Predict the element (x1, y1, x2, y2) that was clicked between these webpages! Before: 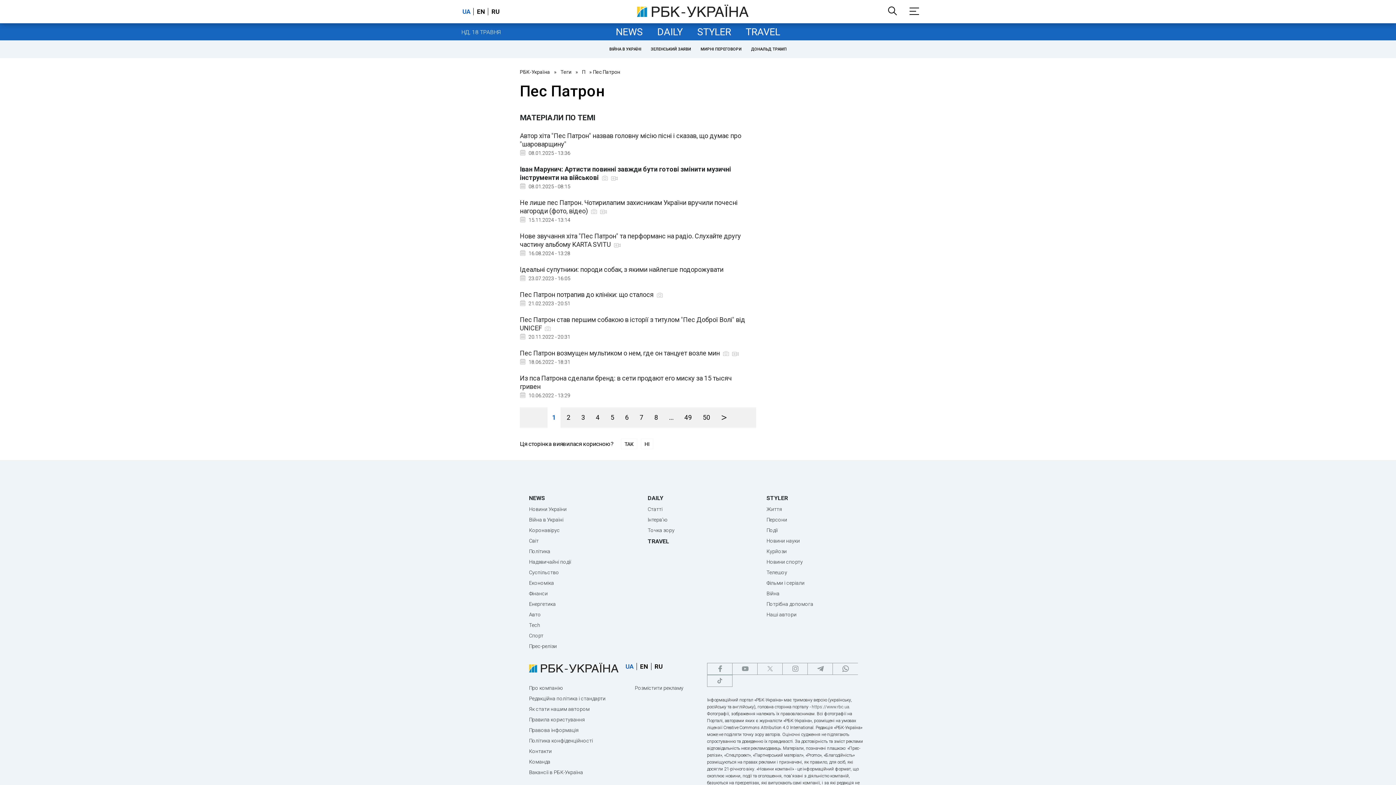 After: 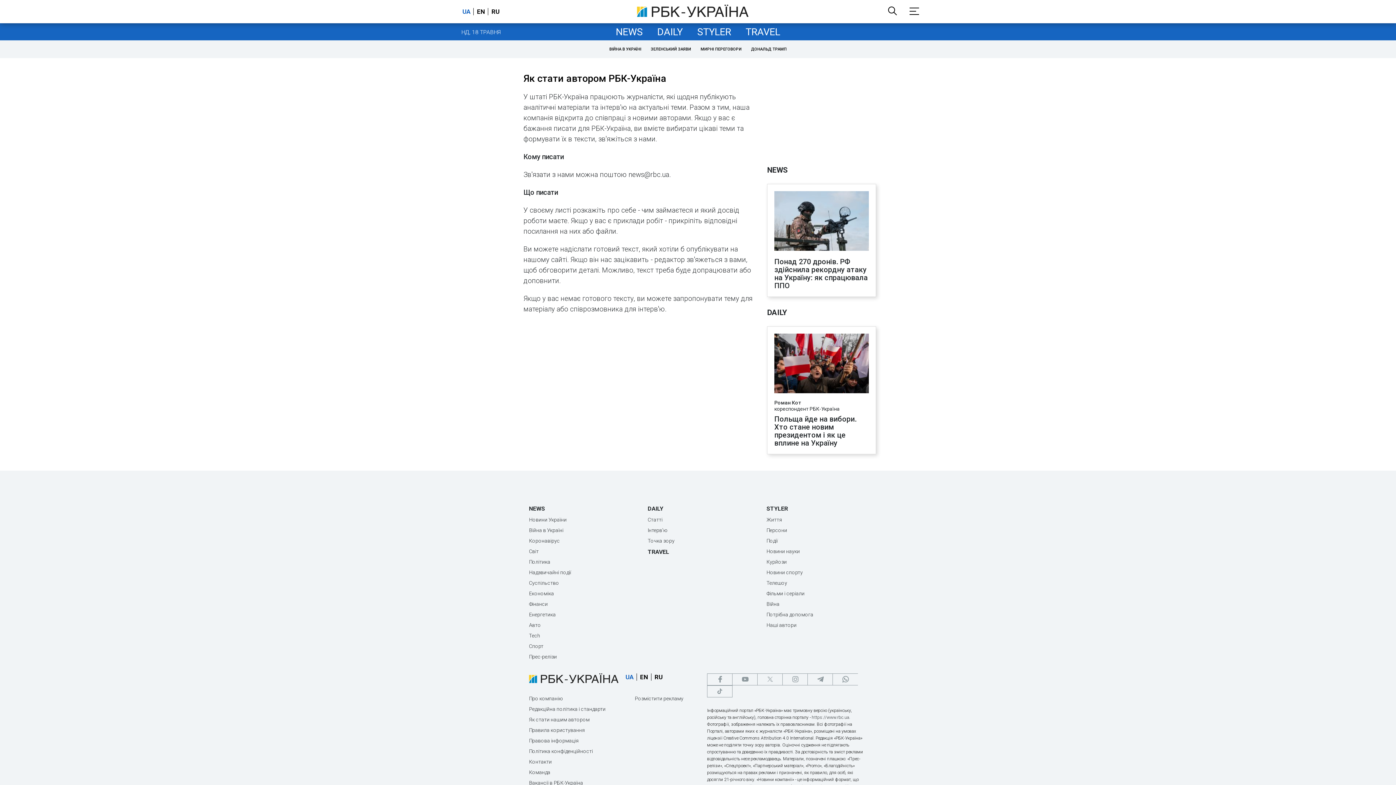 Action: bbox: (529, 706, 605, 712) label: Як стати нашим автором